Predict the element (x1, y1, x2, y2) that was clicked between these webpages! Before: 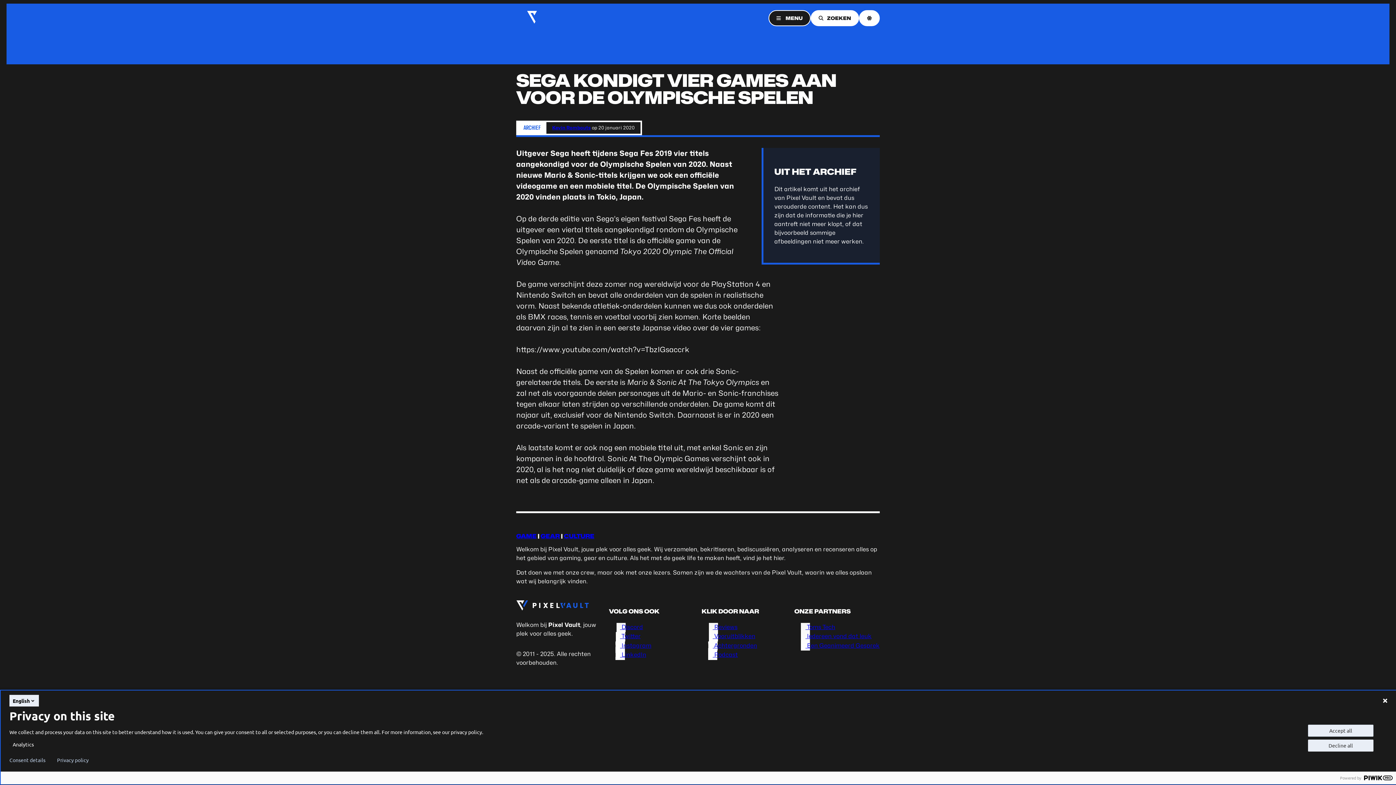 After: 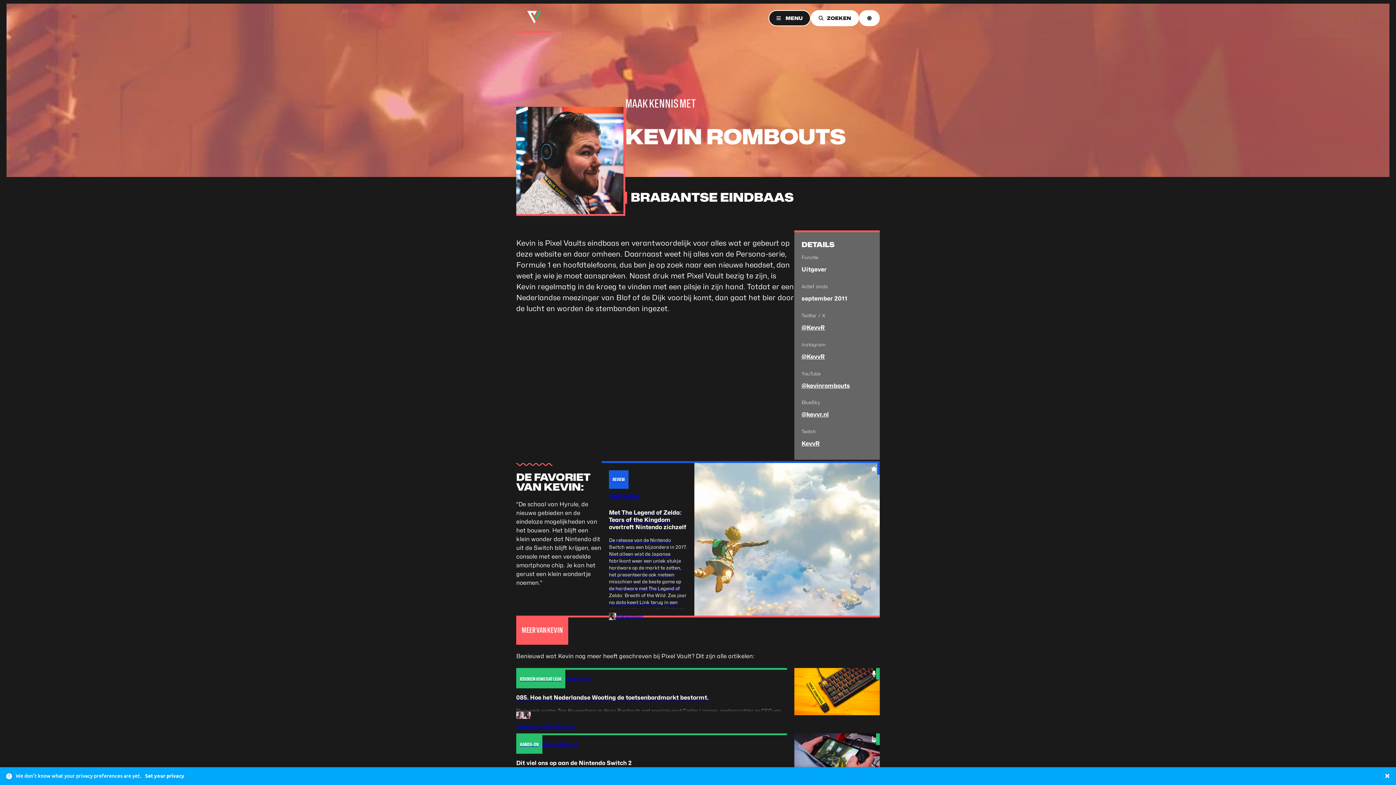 Action: label: Kevin Rombouts bbox: (552, 124, 590, 130)